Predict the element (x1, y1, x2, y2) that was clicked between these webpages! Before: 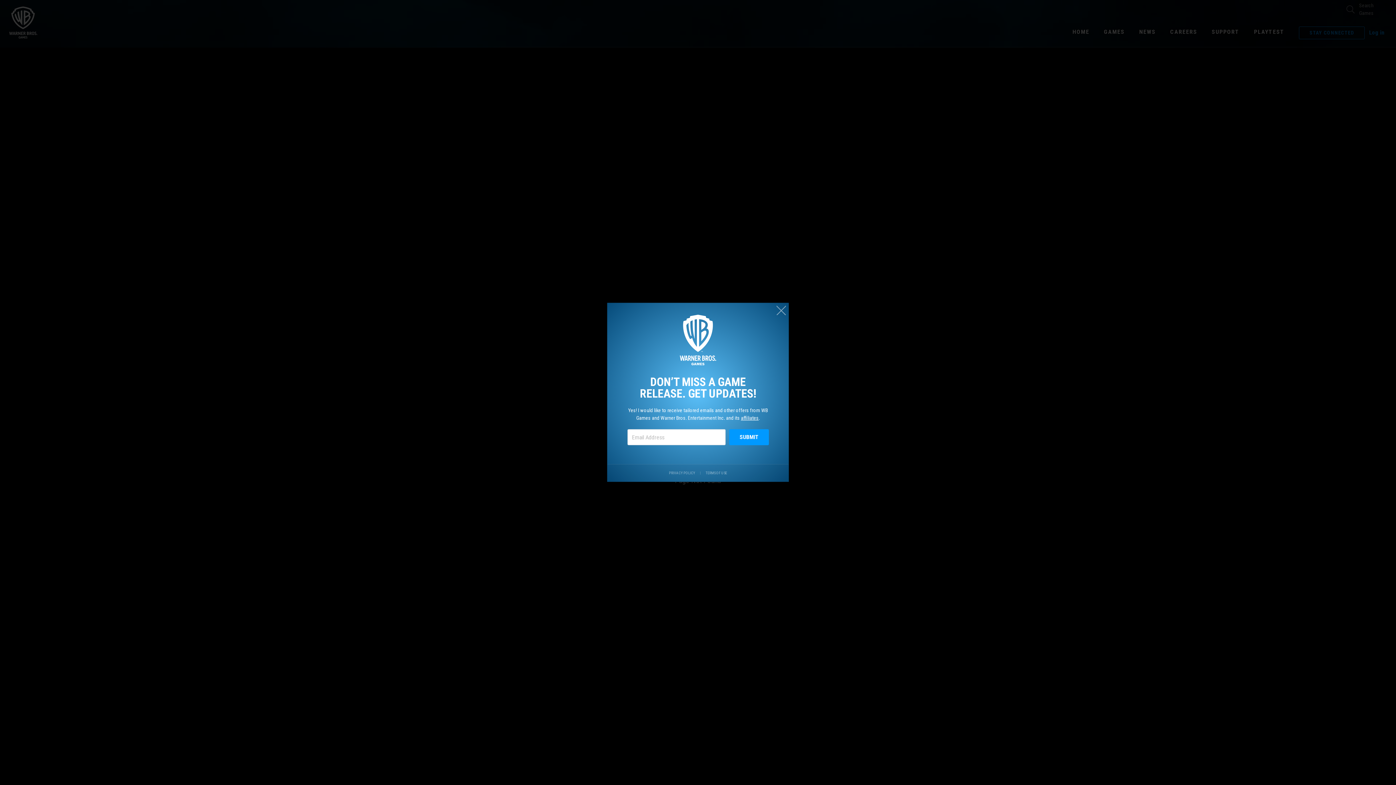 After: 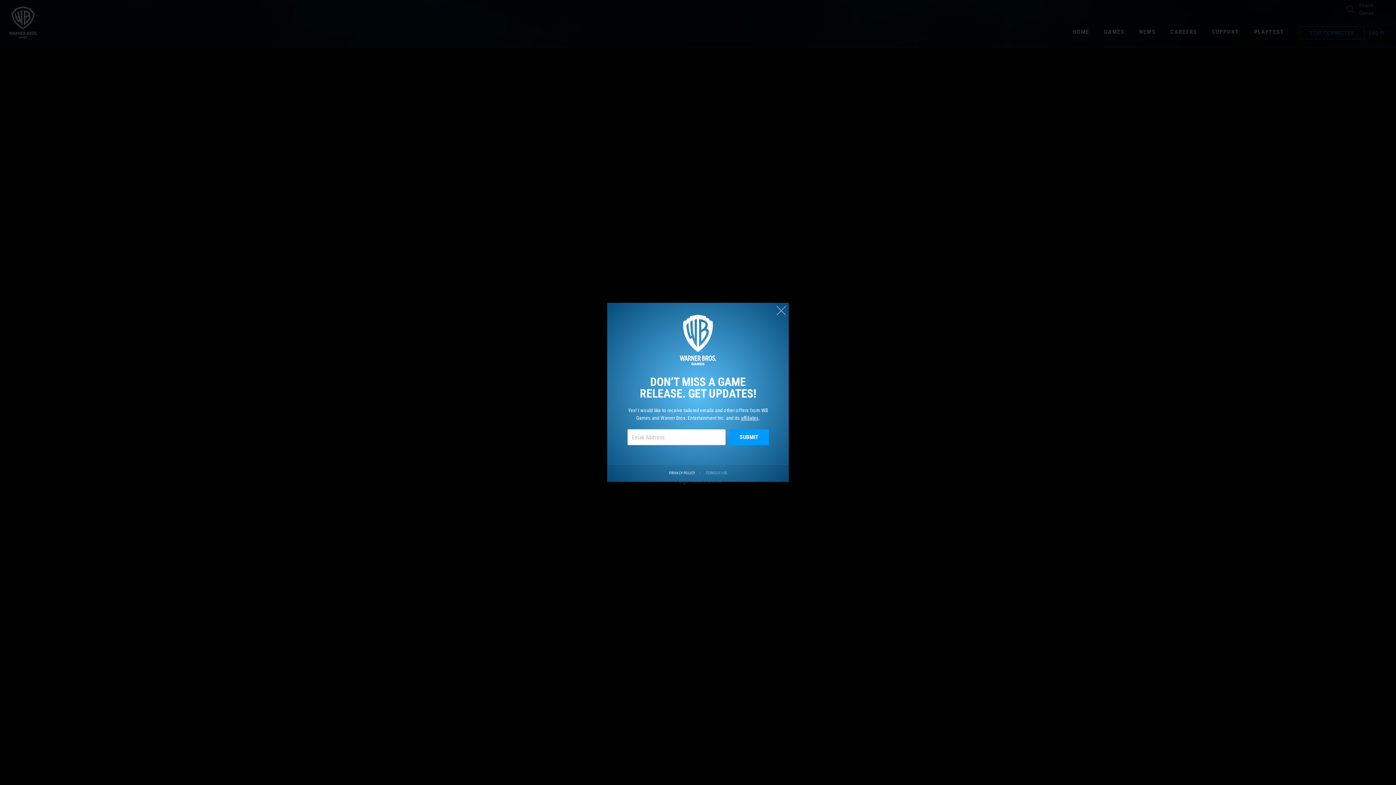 Action: bbox: (669, 470, 695, 475) label: Visit our privacy center.